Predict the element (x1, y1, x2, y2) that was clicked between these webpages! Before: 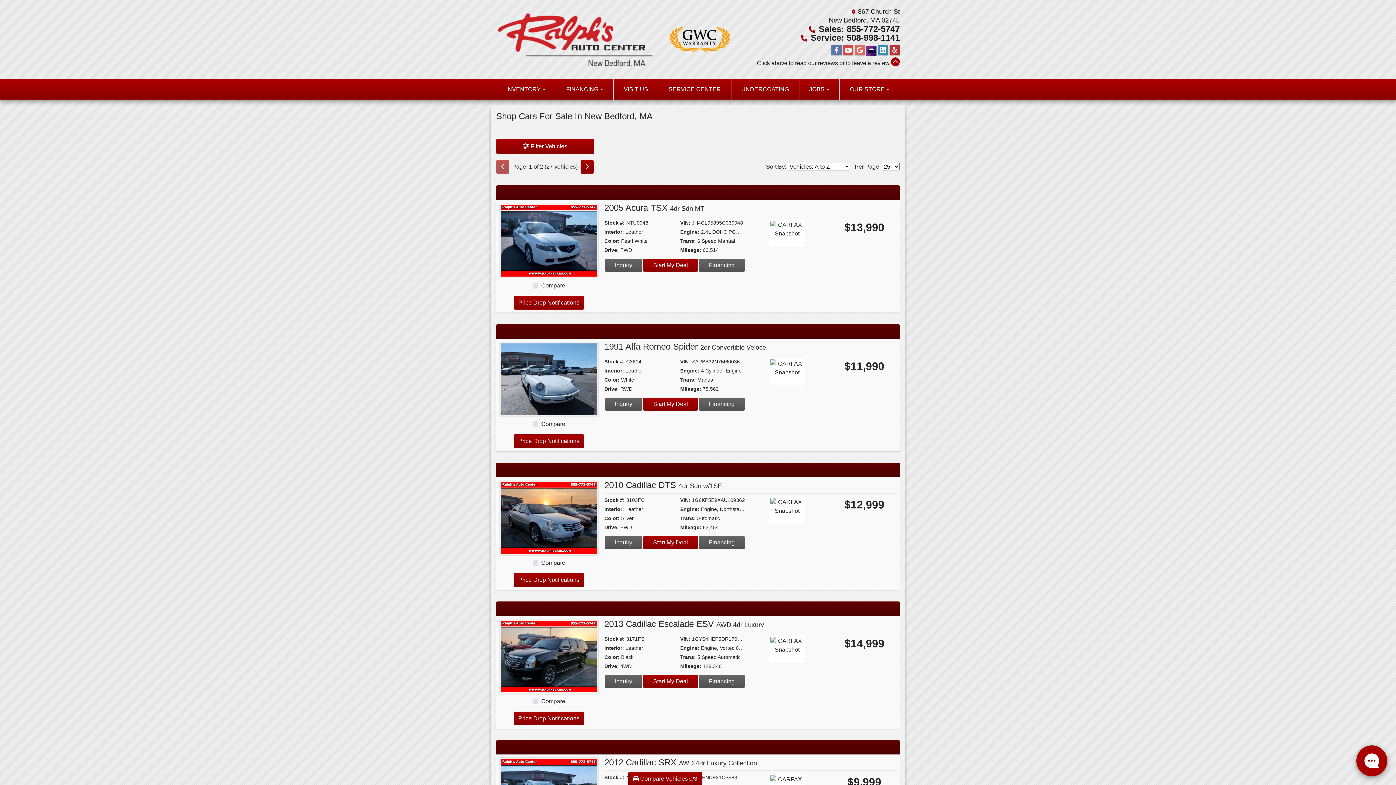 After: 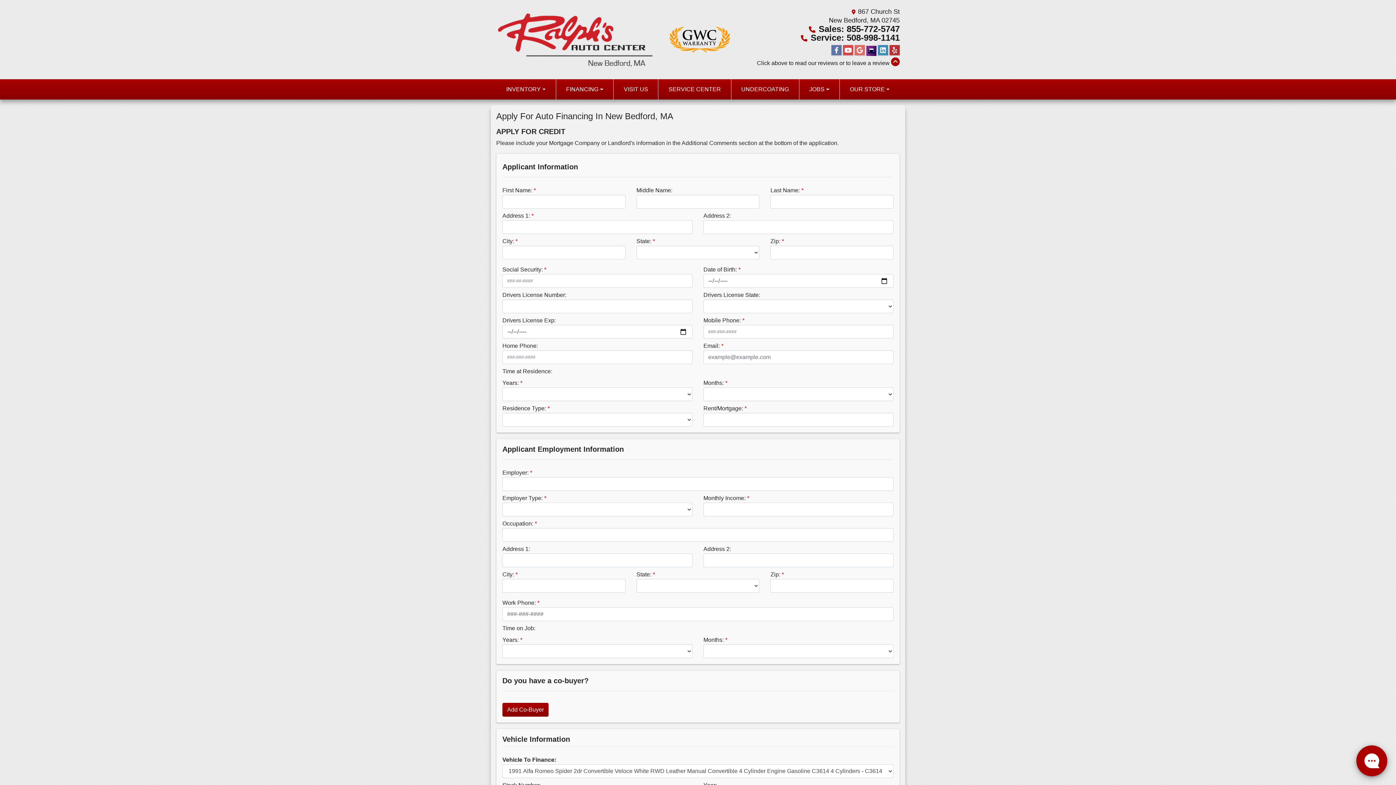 Action: bbox: (699, 397, 745, 410) label: Financing